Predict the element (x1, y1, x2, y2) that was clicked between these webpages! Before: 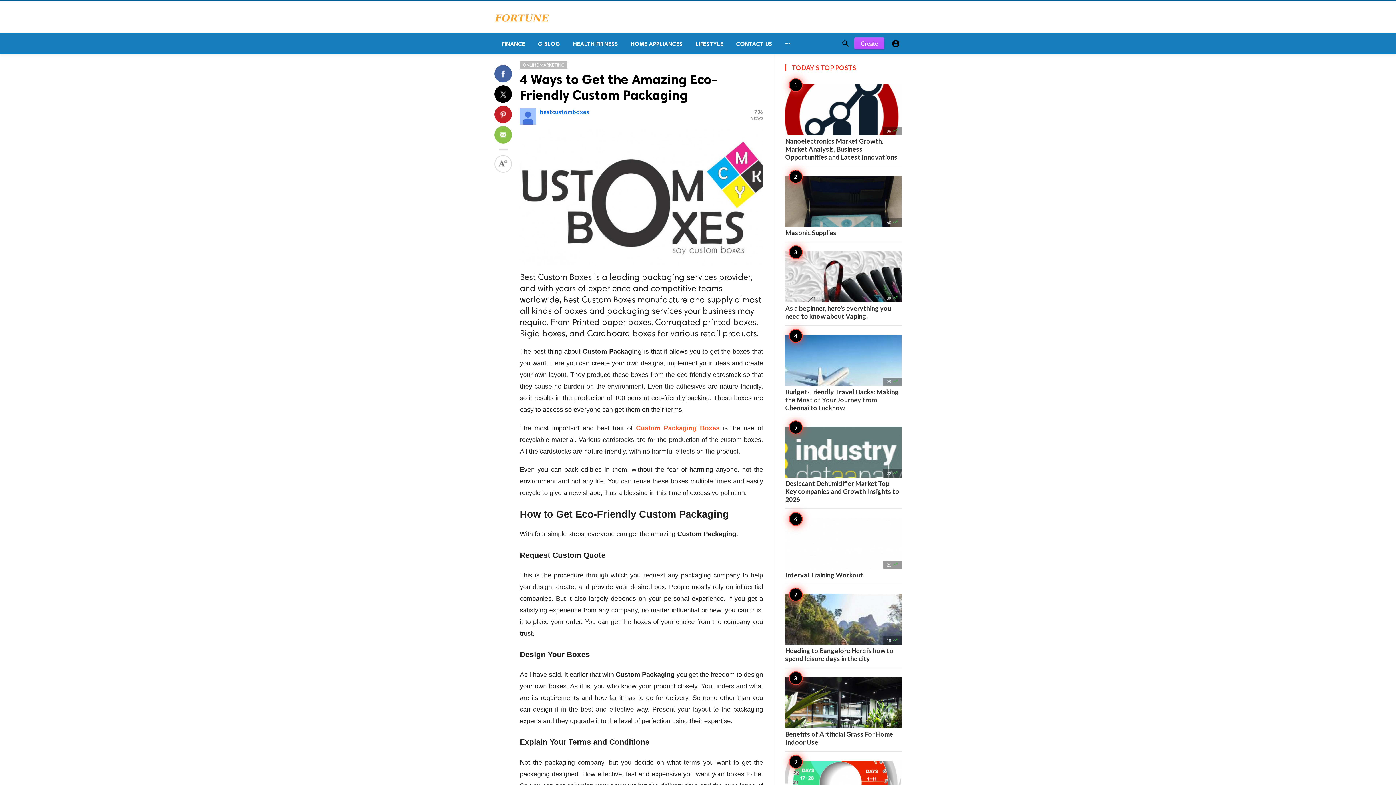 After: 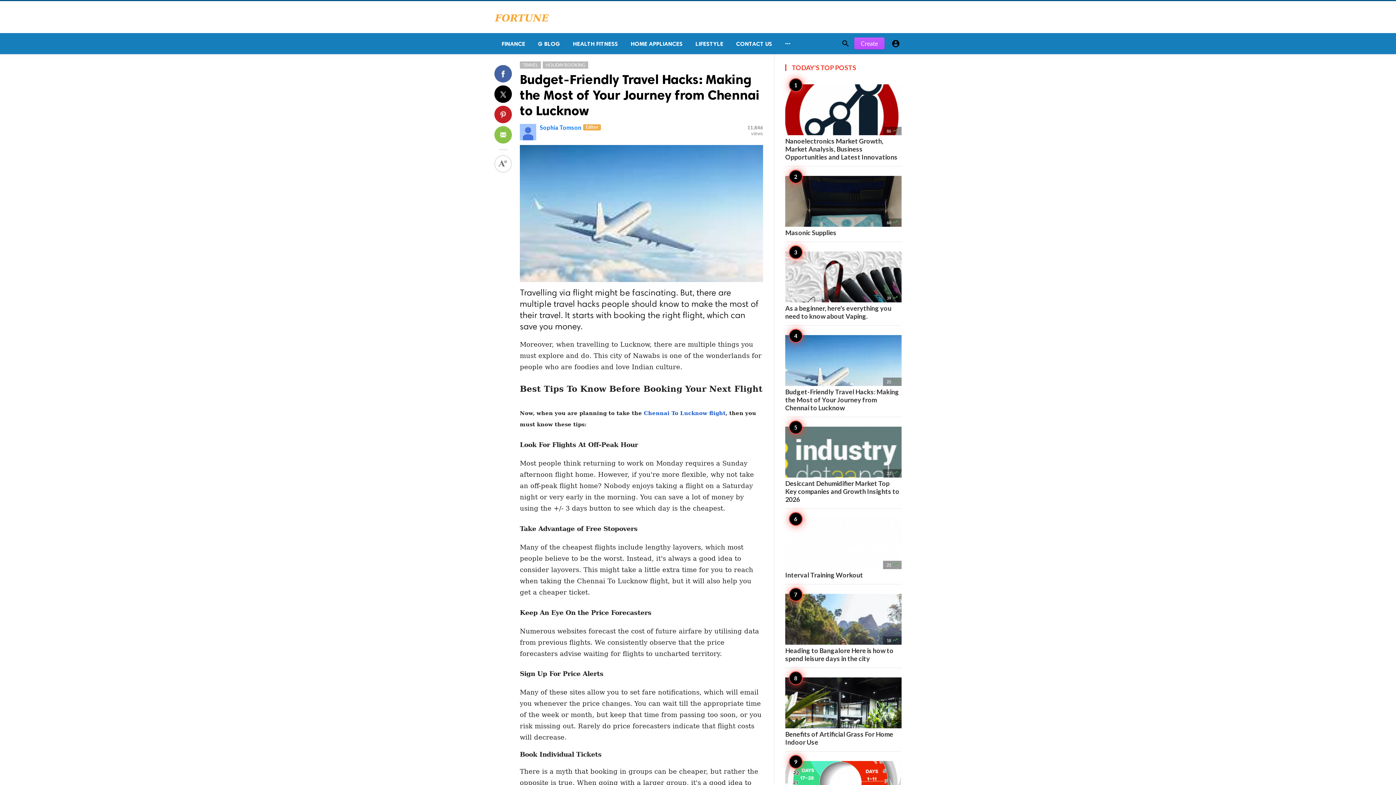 Action: label: 25 
Budget-Friendly Travel Hacks: Making the Most of Your Journey from Chennai to Lucknow bbox: (785, 335, 901, 412)